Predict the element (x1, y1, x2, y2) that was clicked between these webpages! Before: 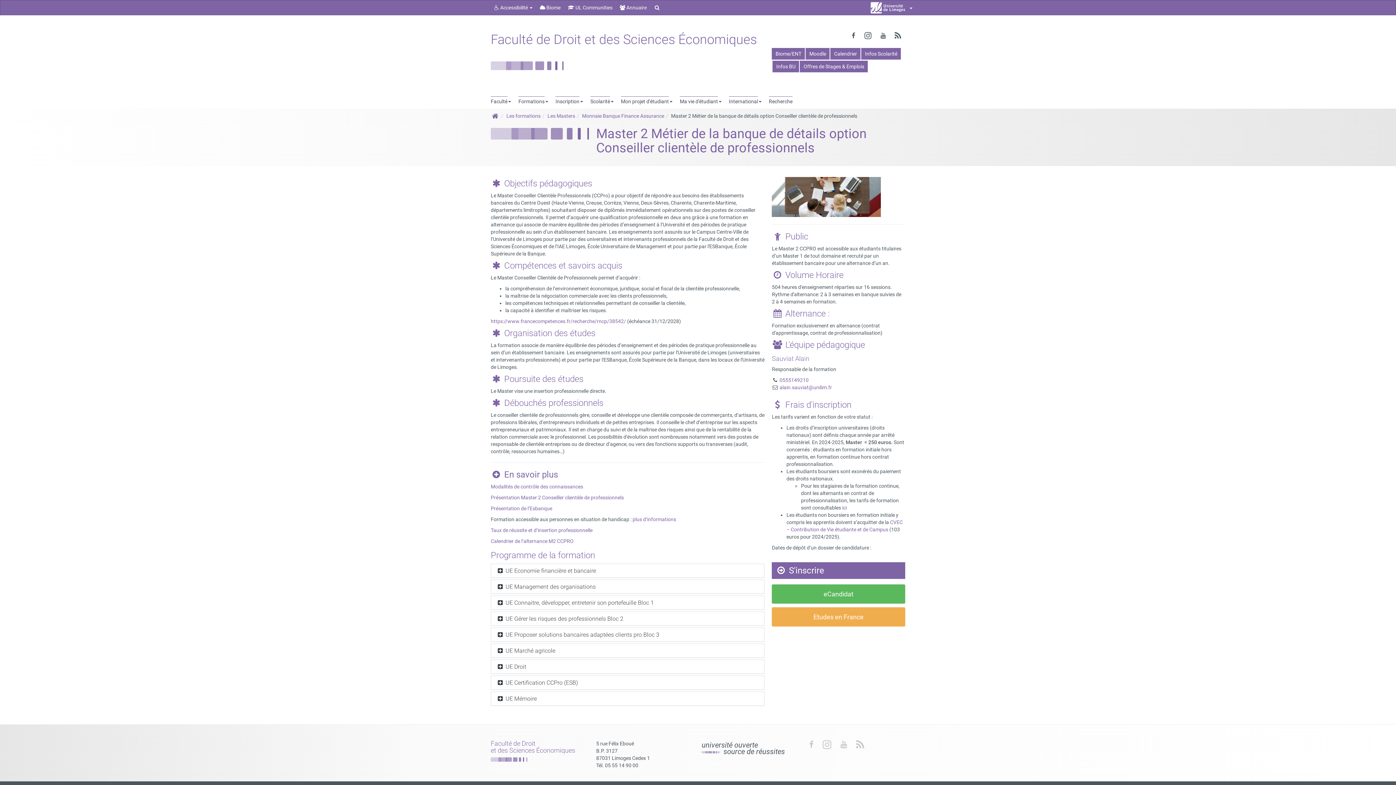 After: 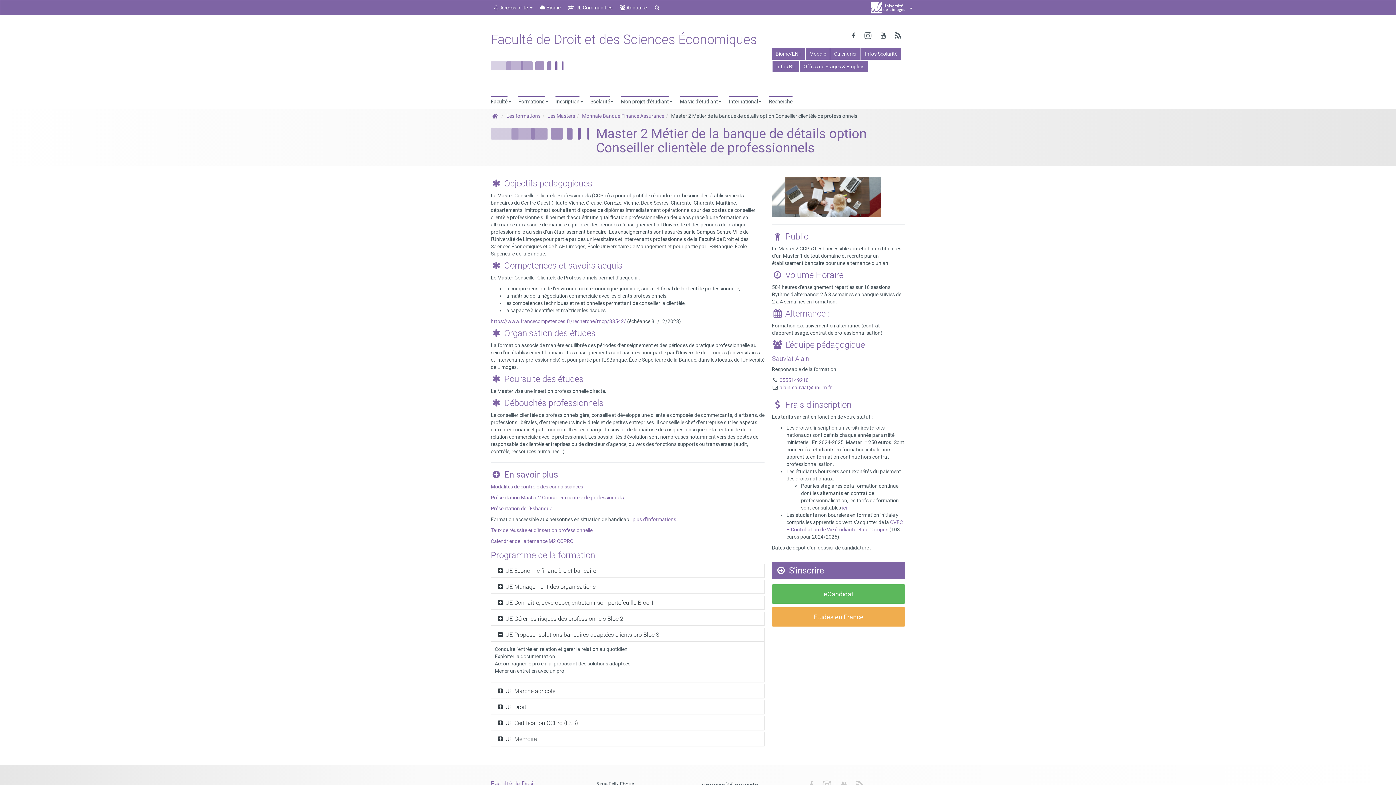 Action: label:  UE Proposer solutions bancaires adaptées clients pro Bloc 3 bbox: (496, 631, 659, 638)